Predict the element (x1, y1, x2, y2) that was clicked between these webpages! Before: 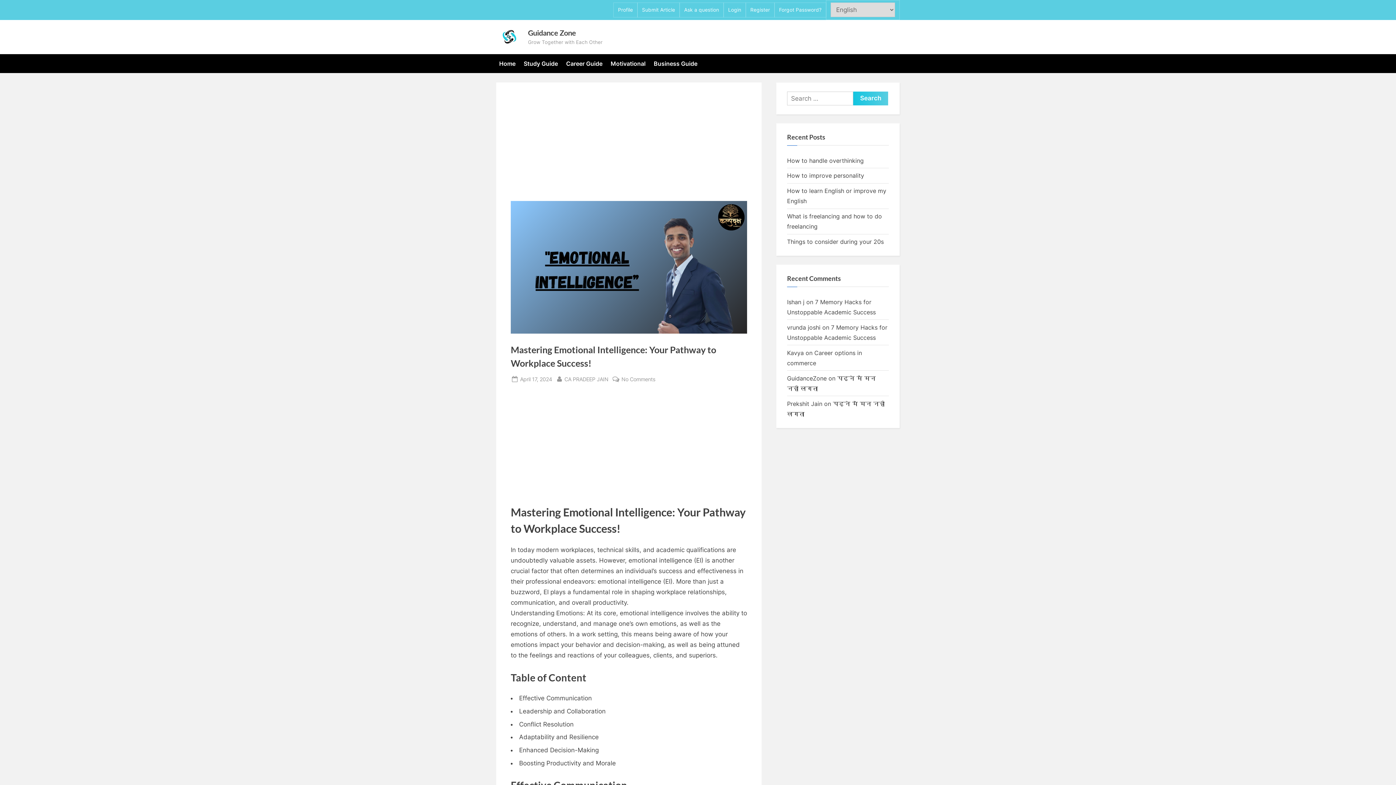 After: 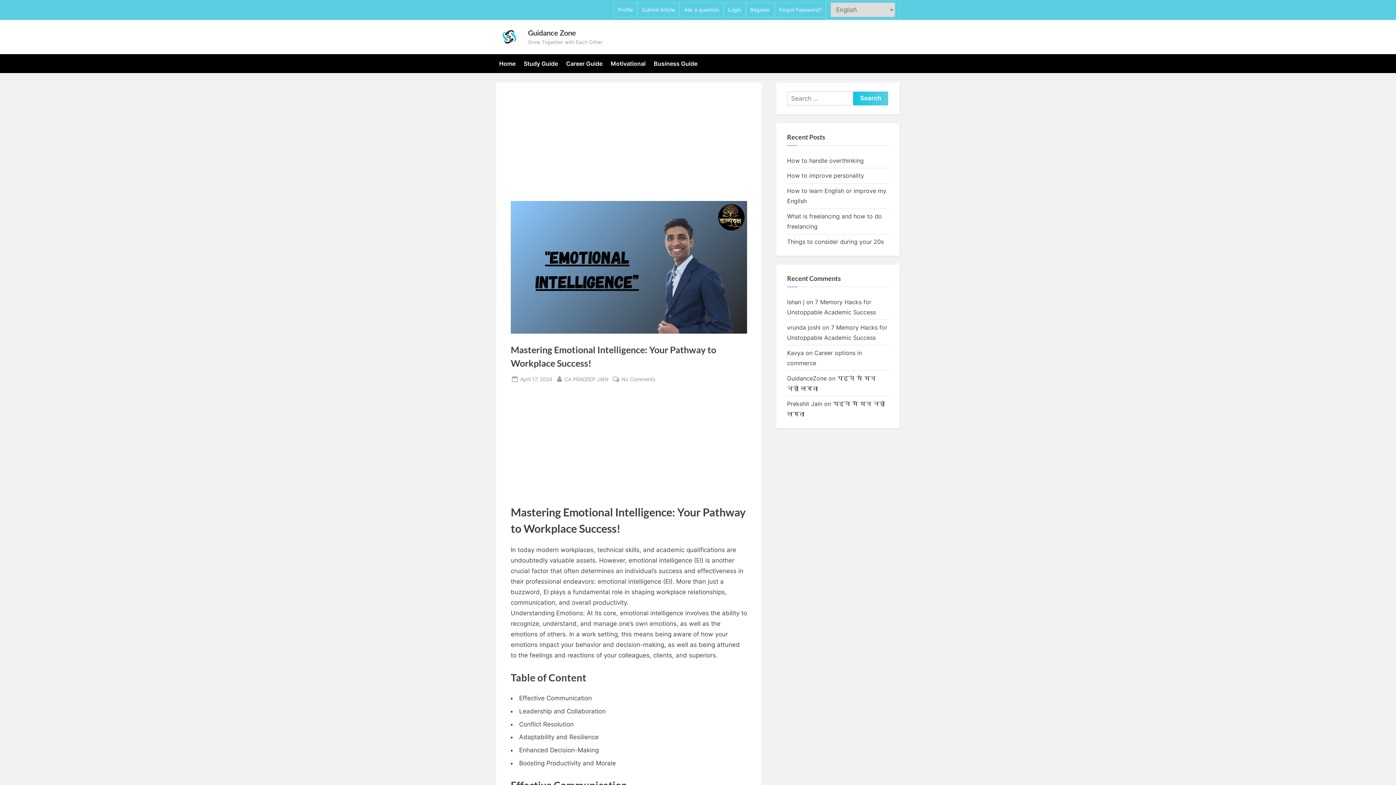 Action: bbox: (520, 374, 552, 383) label: Posted on
April 17, 2024